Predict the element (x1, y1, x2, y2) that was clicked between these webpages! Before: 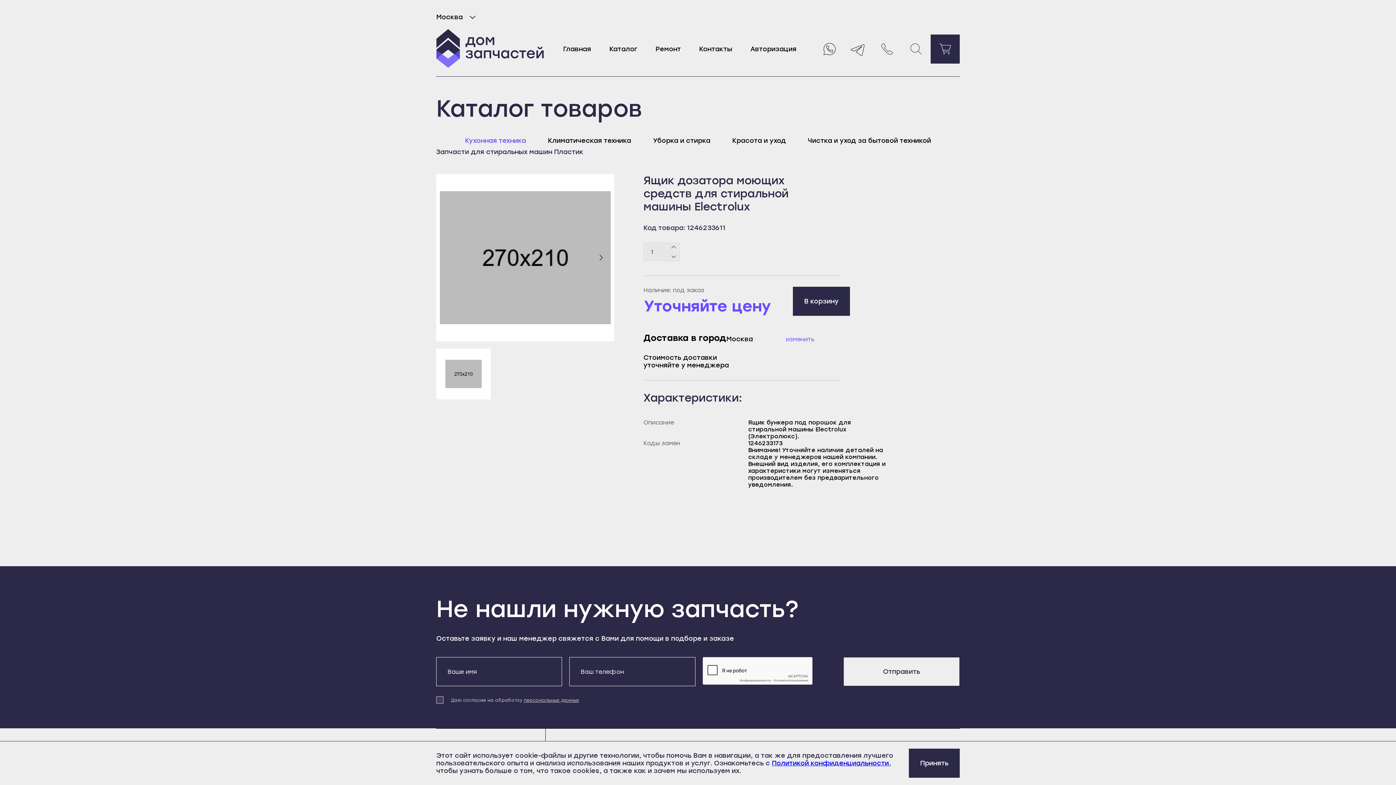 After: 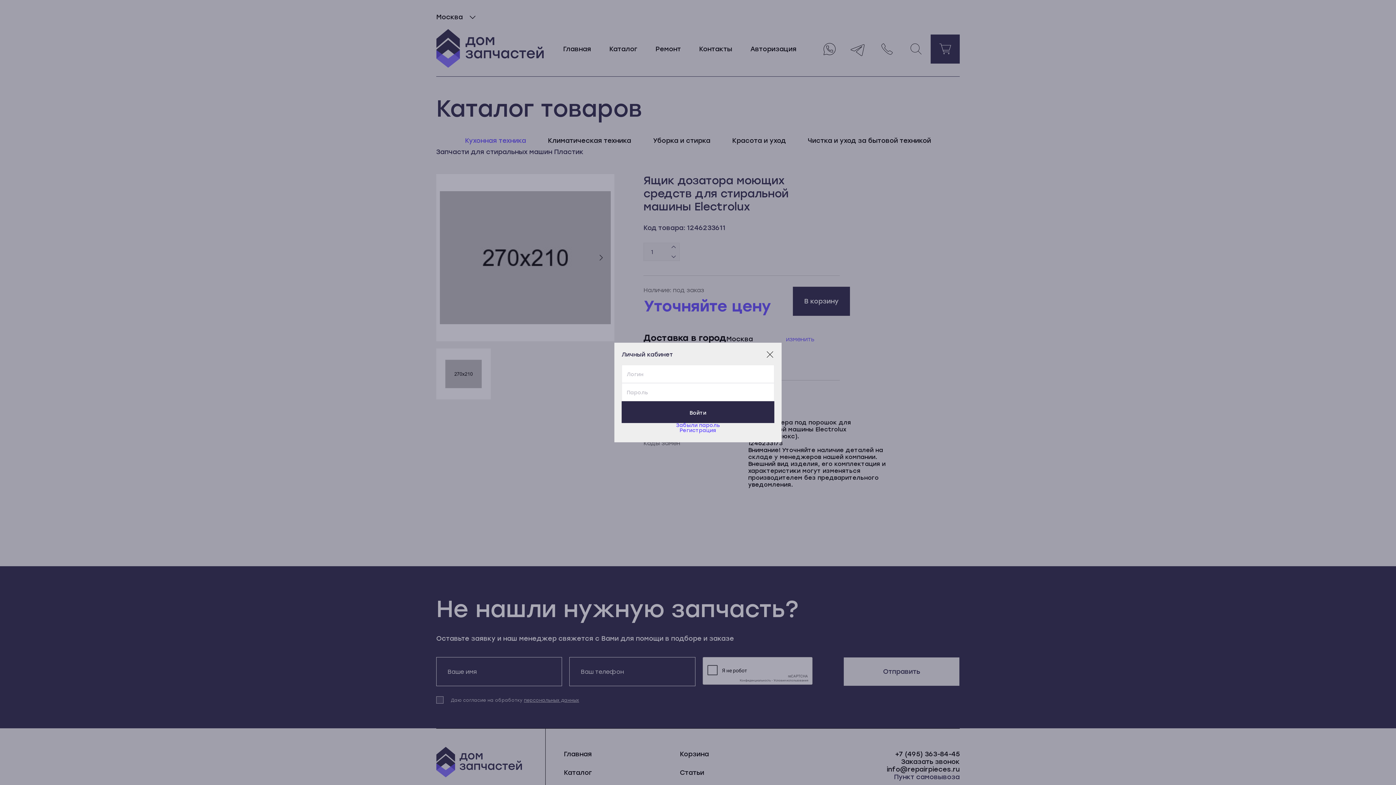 Action: bbox: (750, 44, 796, 52) label: Авторизация